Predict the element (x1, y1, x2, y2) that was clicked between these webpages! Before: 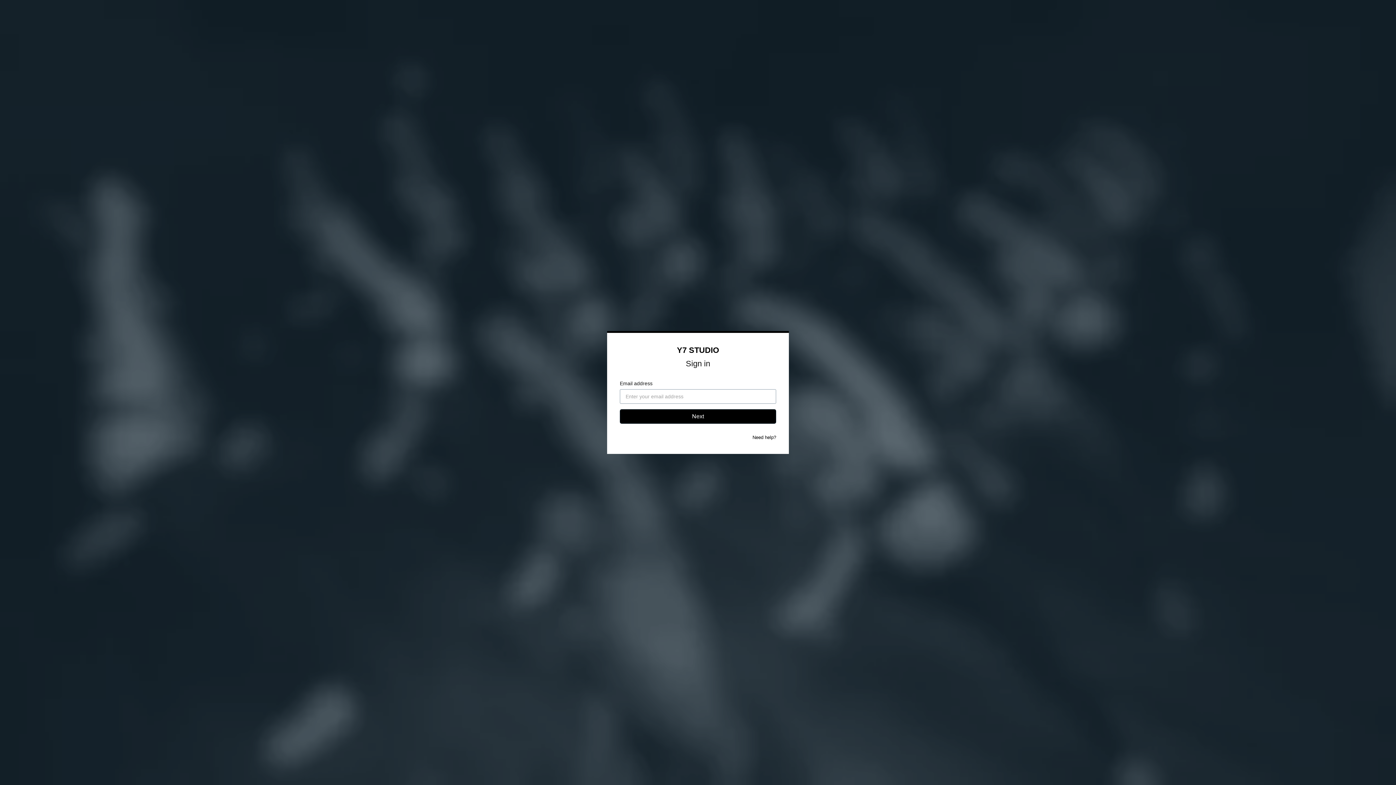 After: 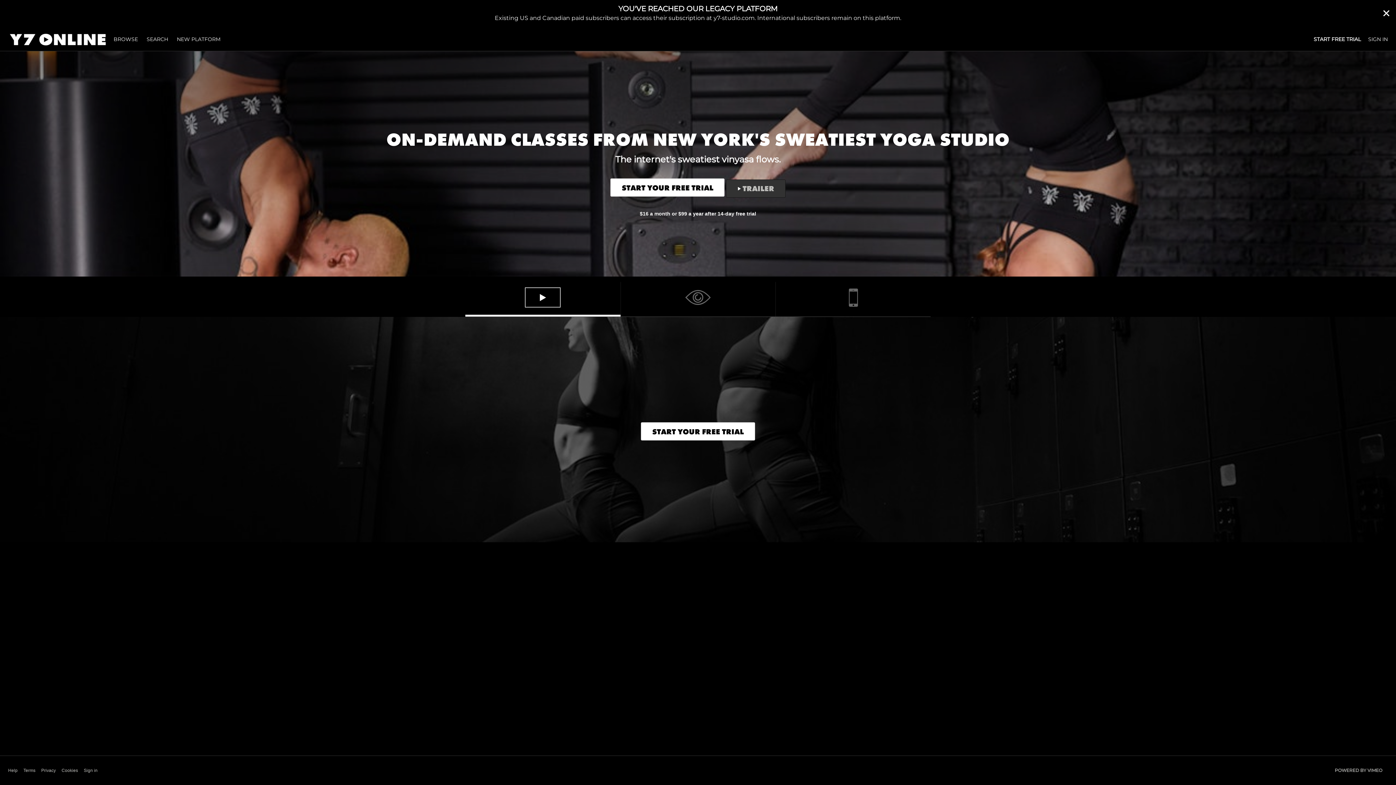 Action: label: Y7 STUDIO bbox: (677, 345, 719, 354)